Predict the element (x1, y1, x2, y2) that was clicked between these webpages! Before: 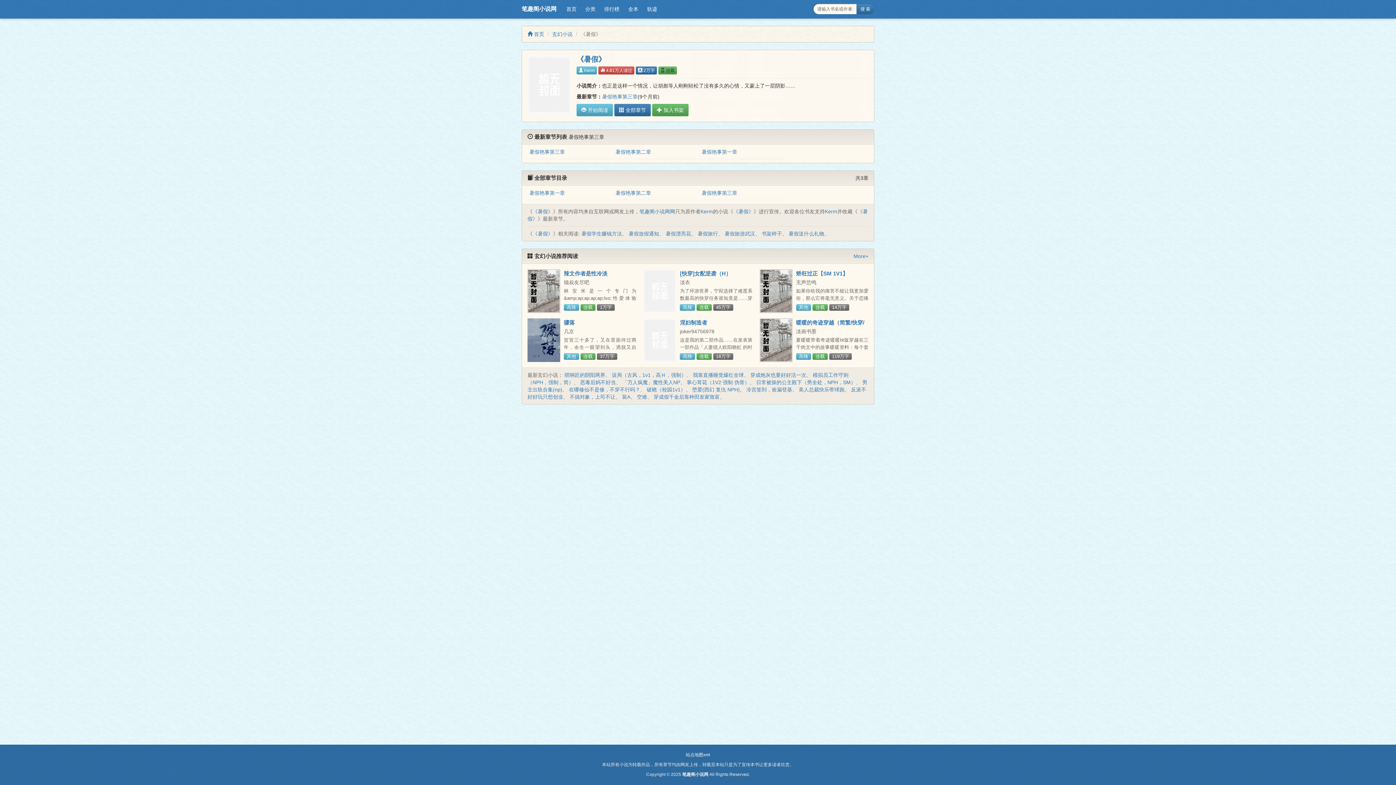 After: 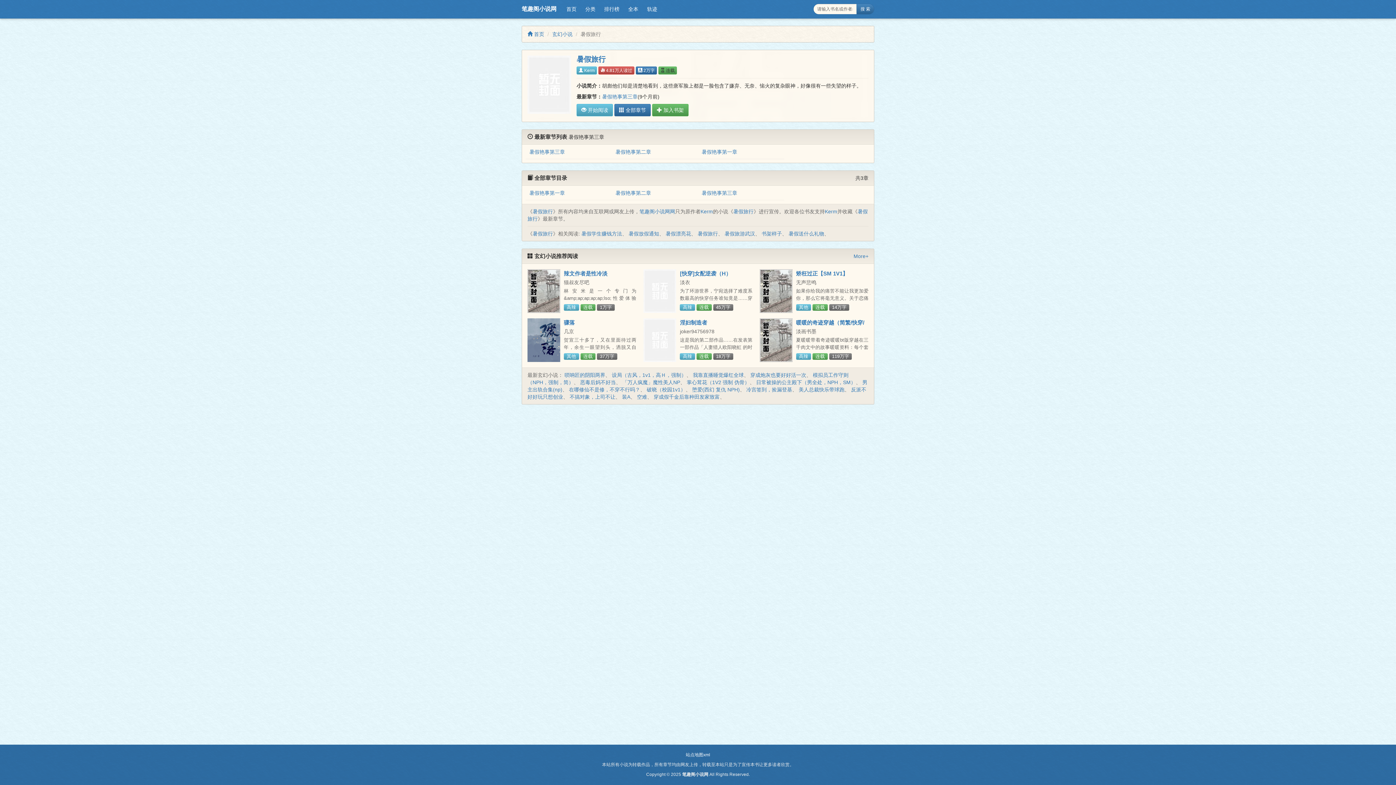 Action: label: 暑假旅行 bbox: (697, 231, 718, 236)